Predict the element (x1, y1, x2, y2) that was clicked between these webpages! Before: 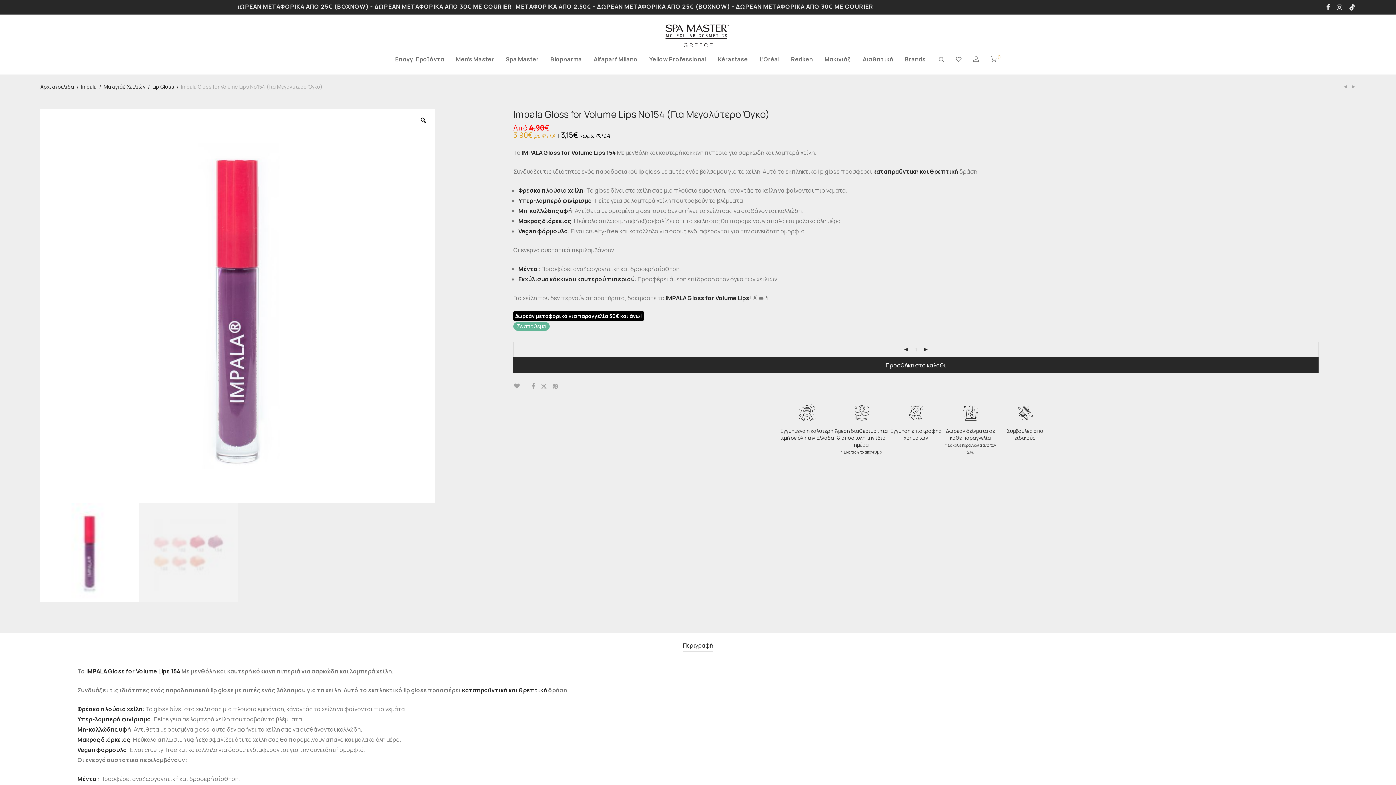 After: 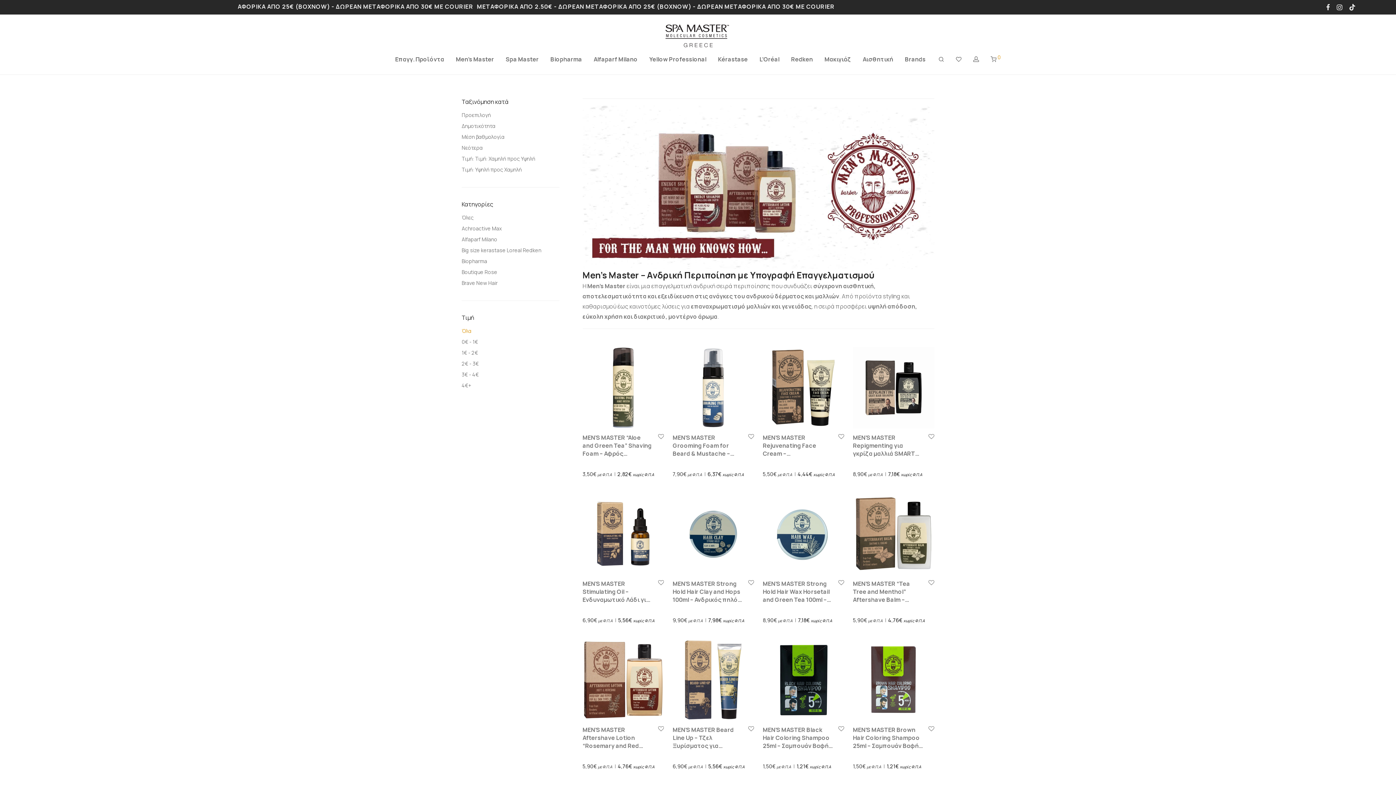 Action: label: Men’s Master bbox: (450, 50, 500, 68)